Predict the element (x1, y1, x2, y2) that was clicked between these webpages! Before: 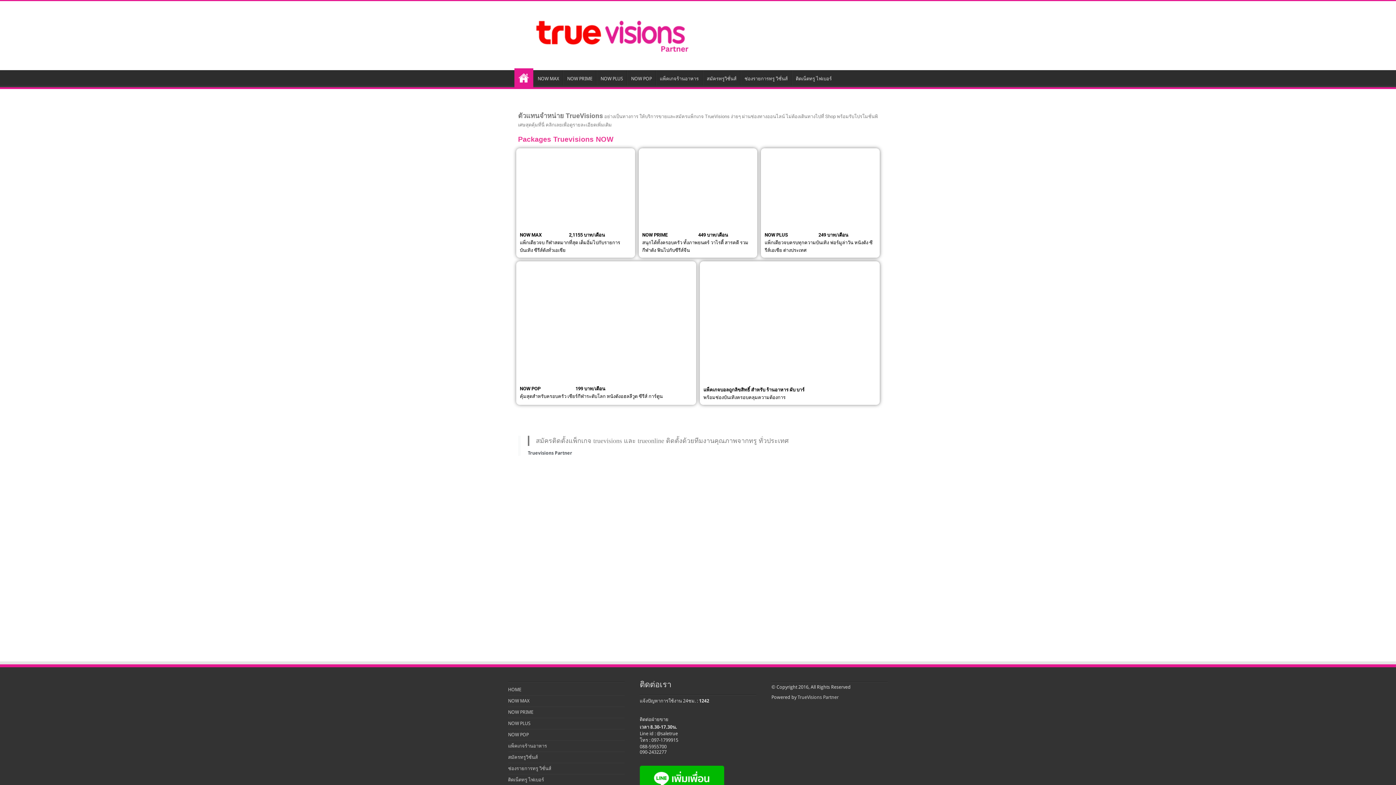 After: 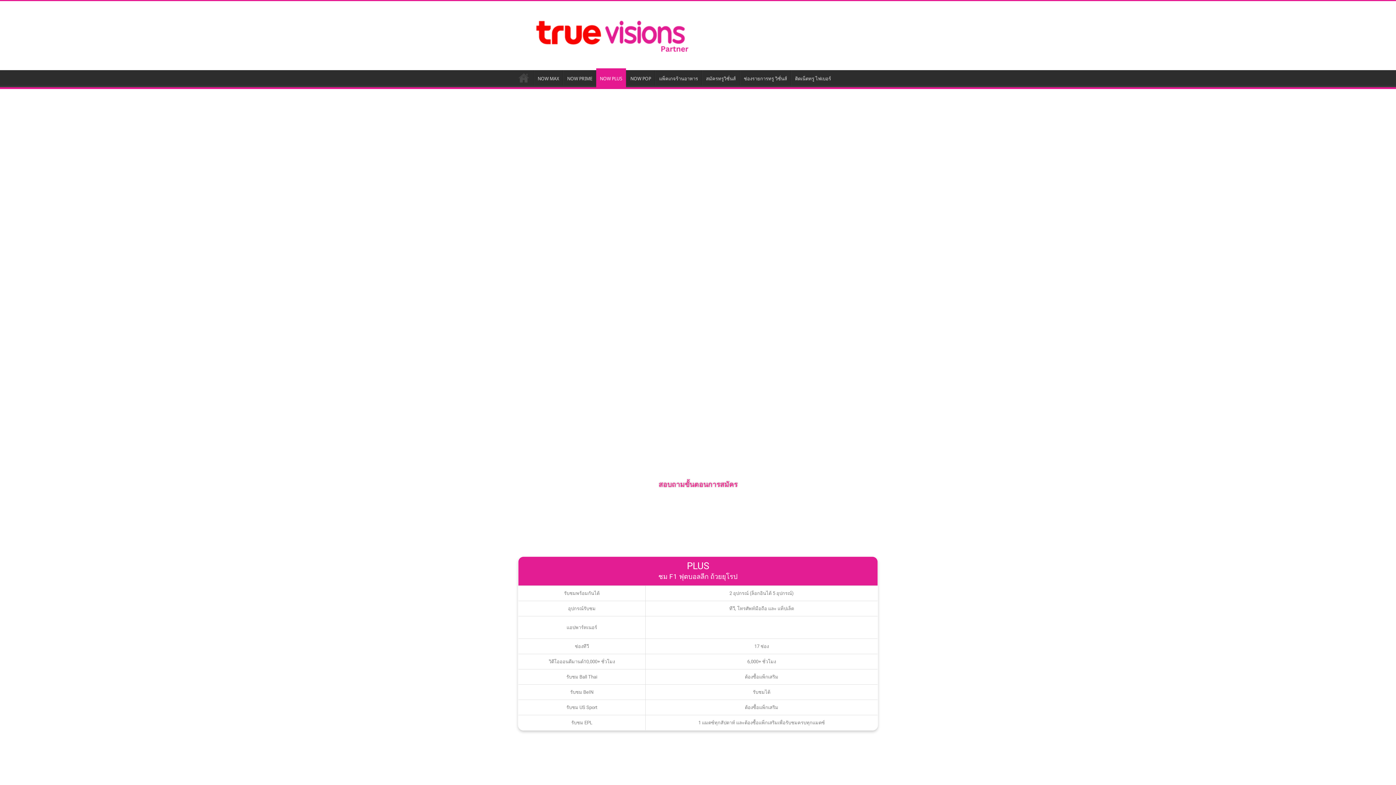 Action: bbox: (761, 148, 879, 227)